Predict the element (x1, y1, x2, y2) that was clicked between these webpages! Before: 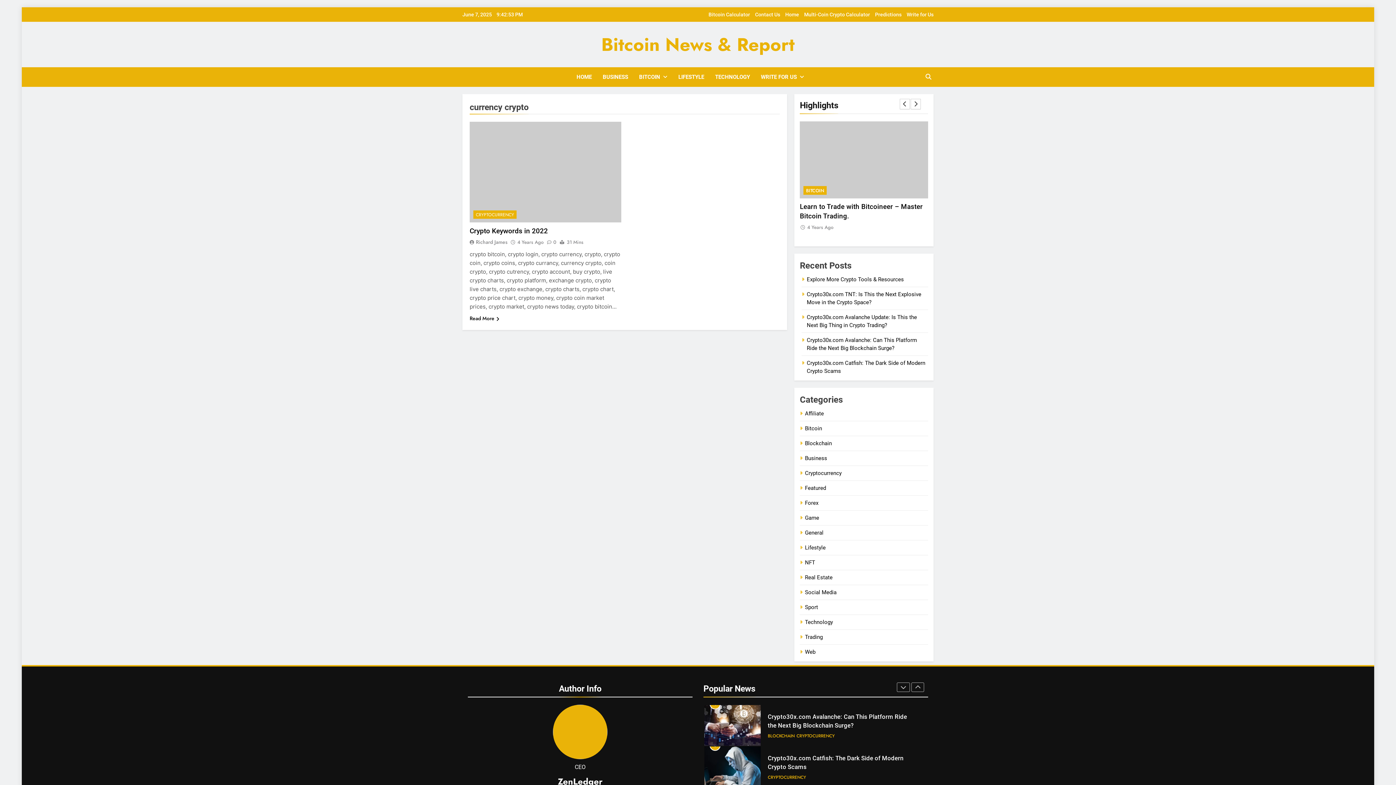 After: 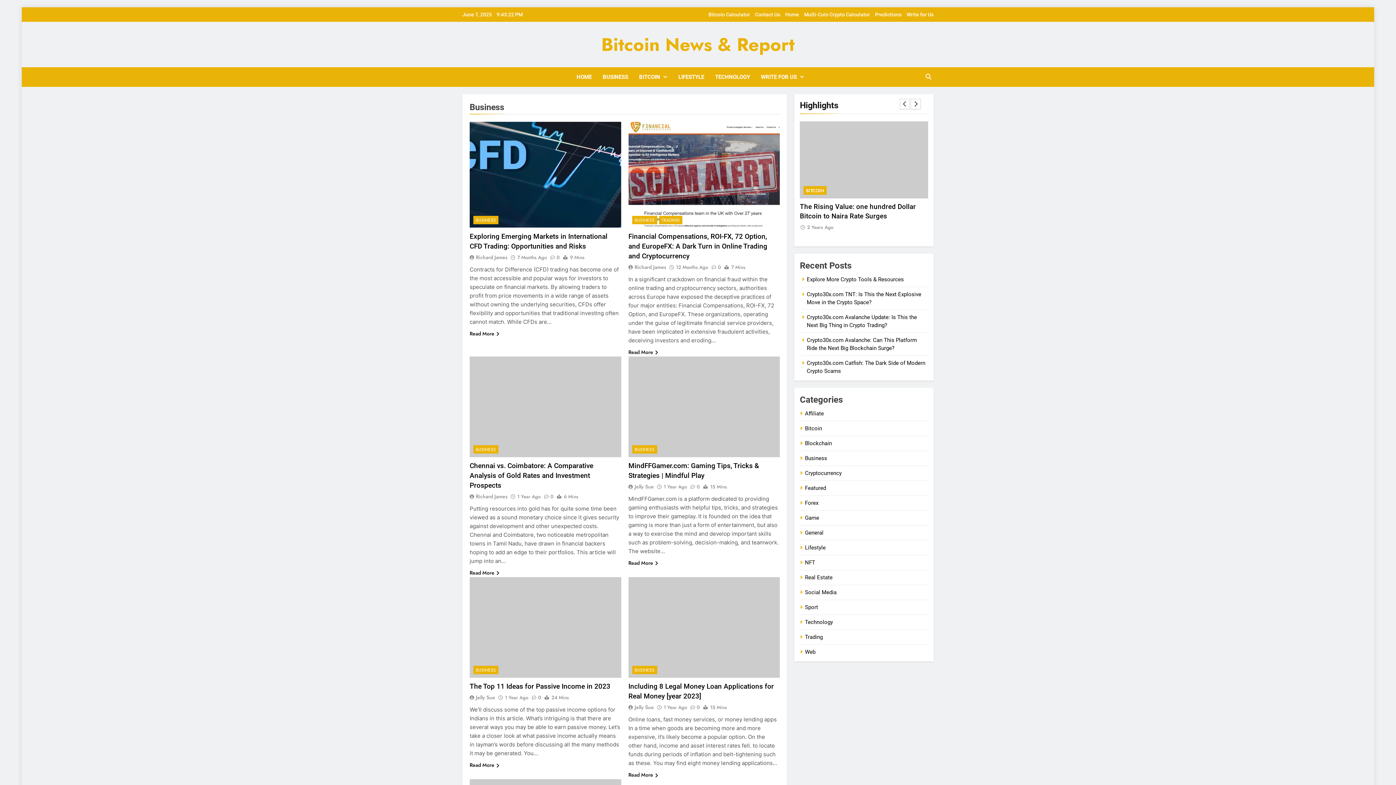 Action: bbox: (805, 455, 827, 461) label: Business